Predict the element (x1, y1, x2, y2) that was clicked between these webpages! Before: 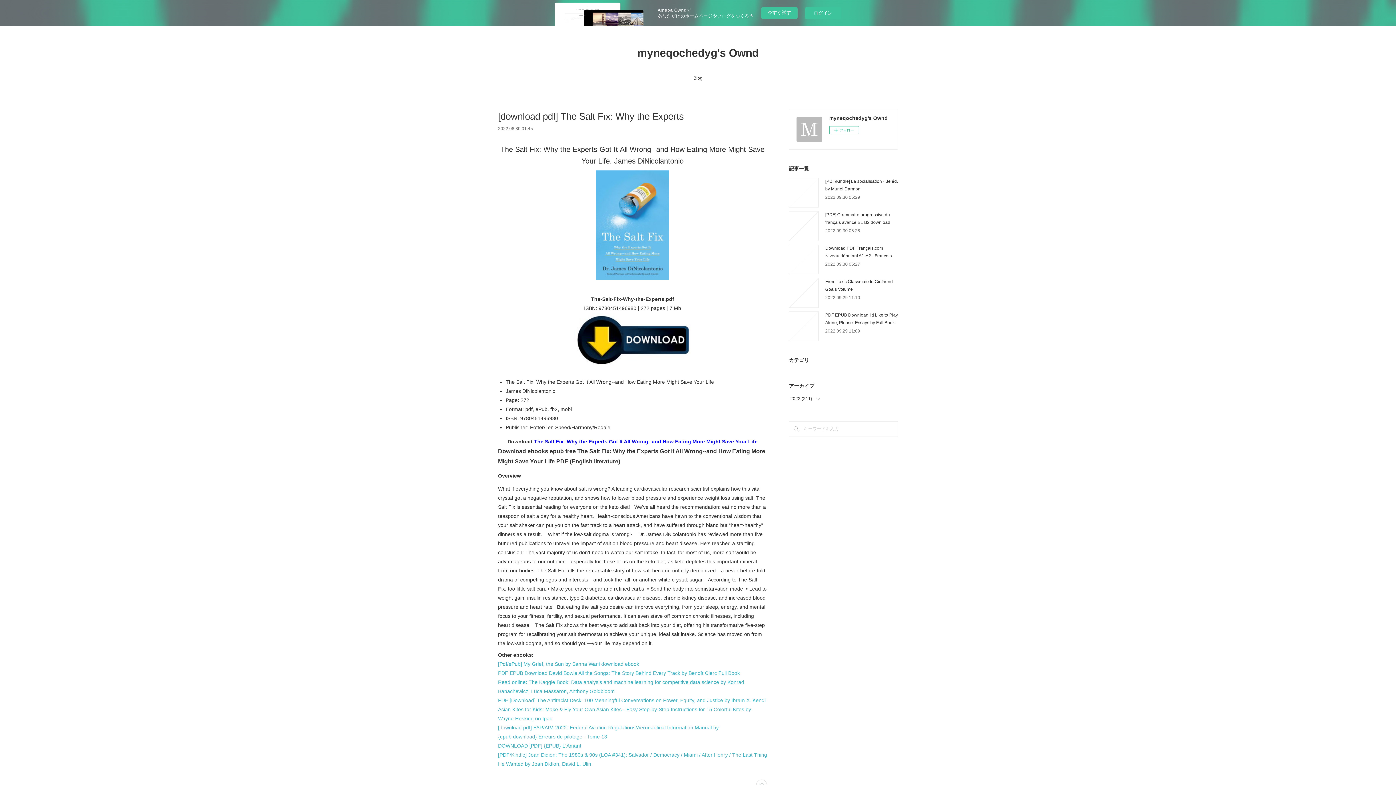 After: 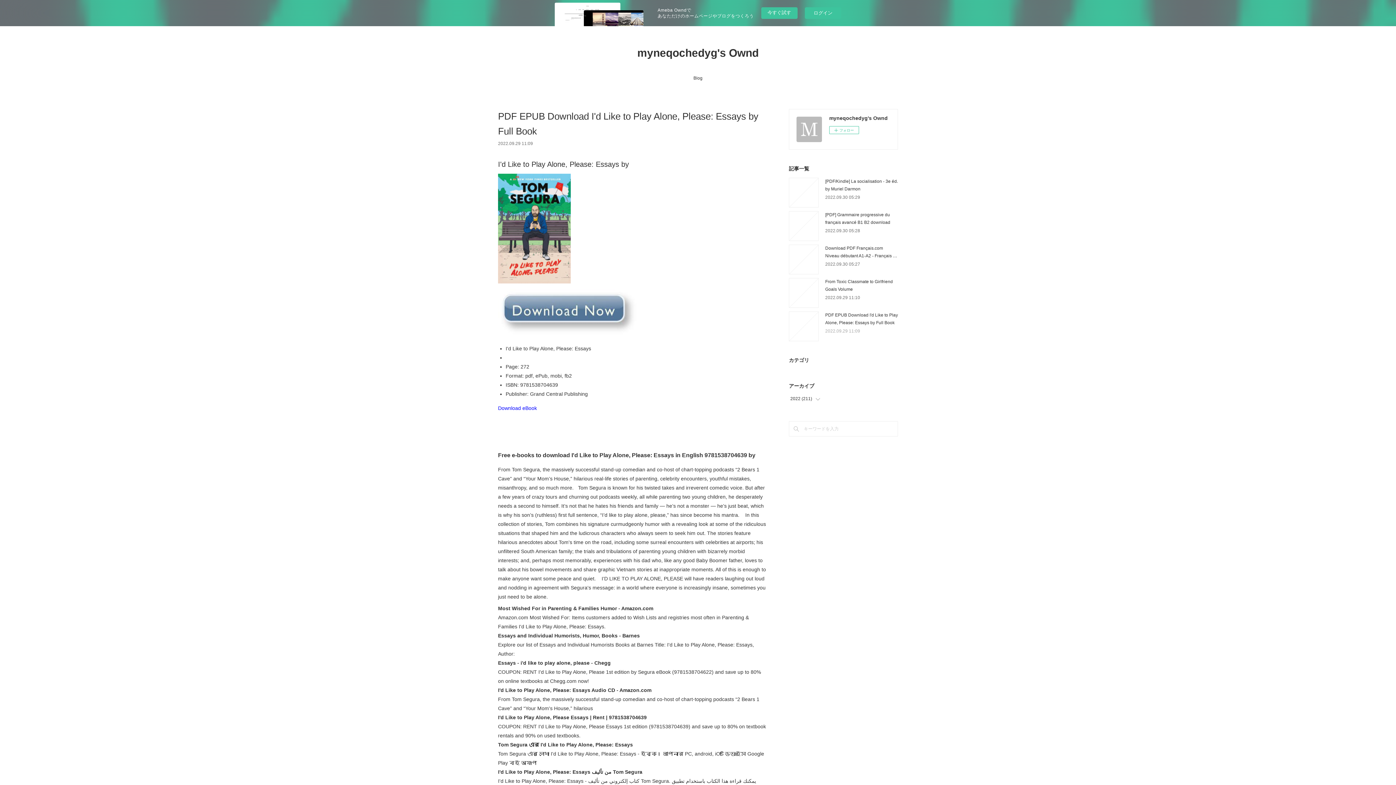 Action: label: 2022.09.29 11:09 bbox: (825, 328, 860, 333)